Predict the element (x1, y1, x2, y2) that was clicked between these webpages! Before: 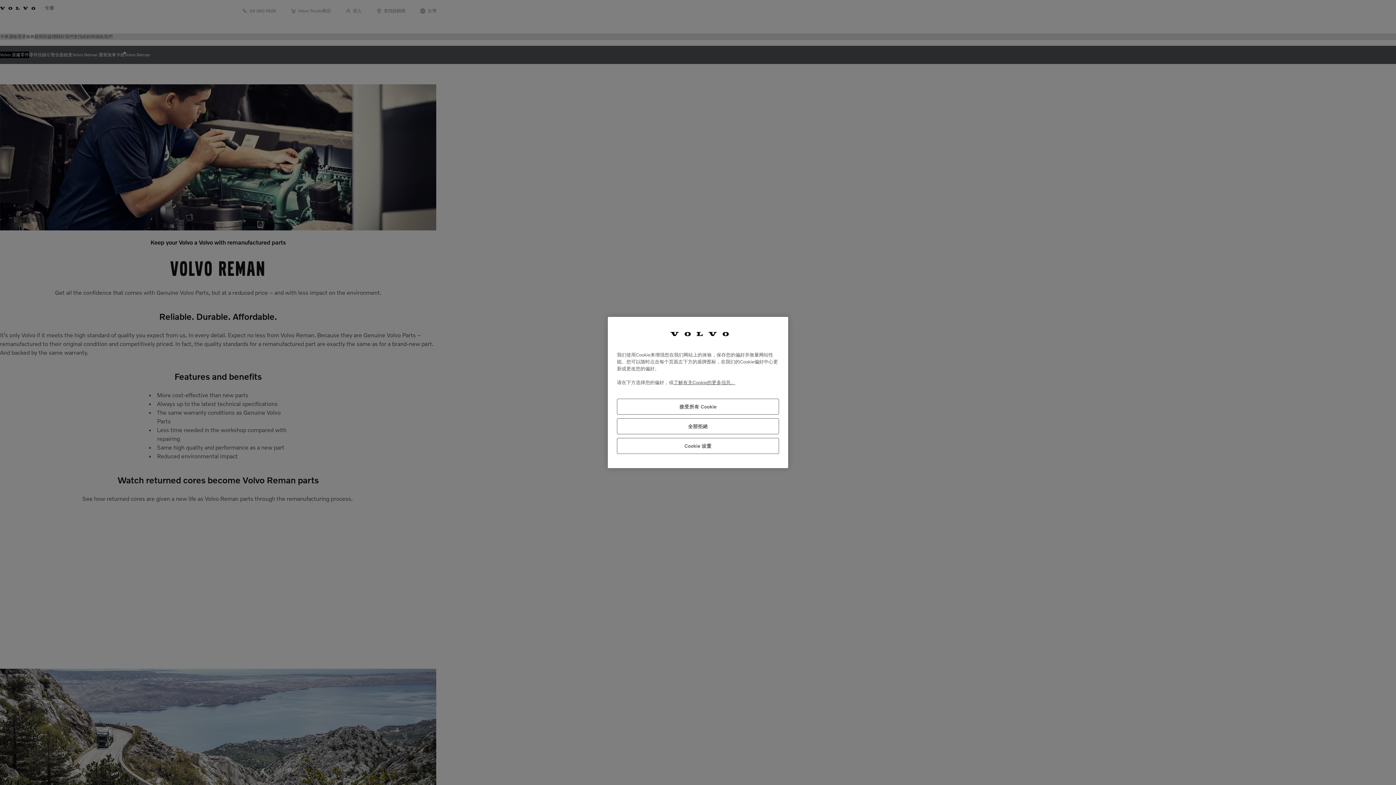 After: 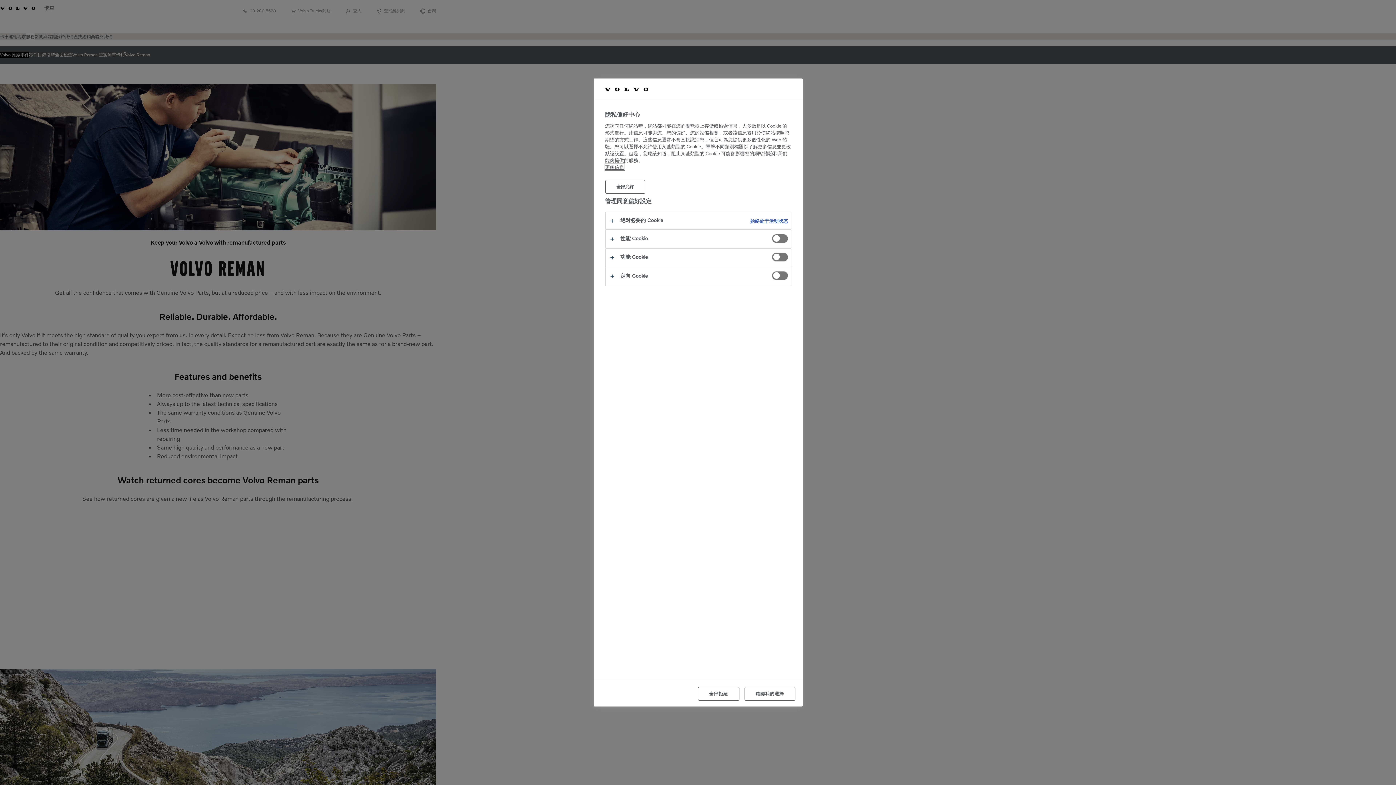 Action: bbox: (617, 438, 779, 454) label: Cookie 设置